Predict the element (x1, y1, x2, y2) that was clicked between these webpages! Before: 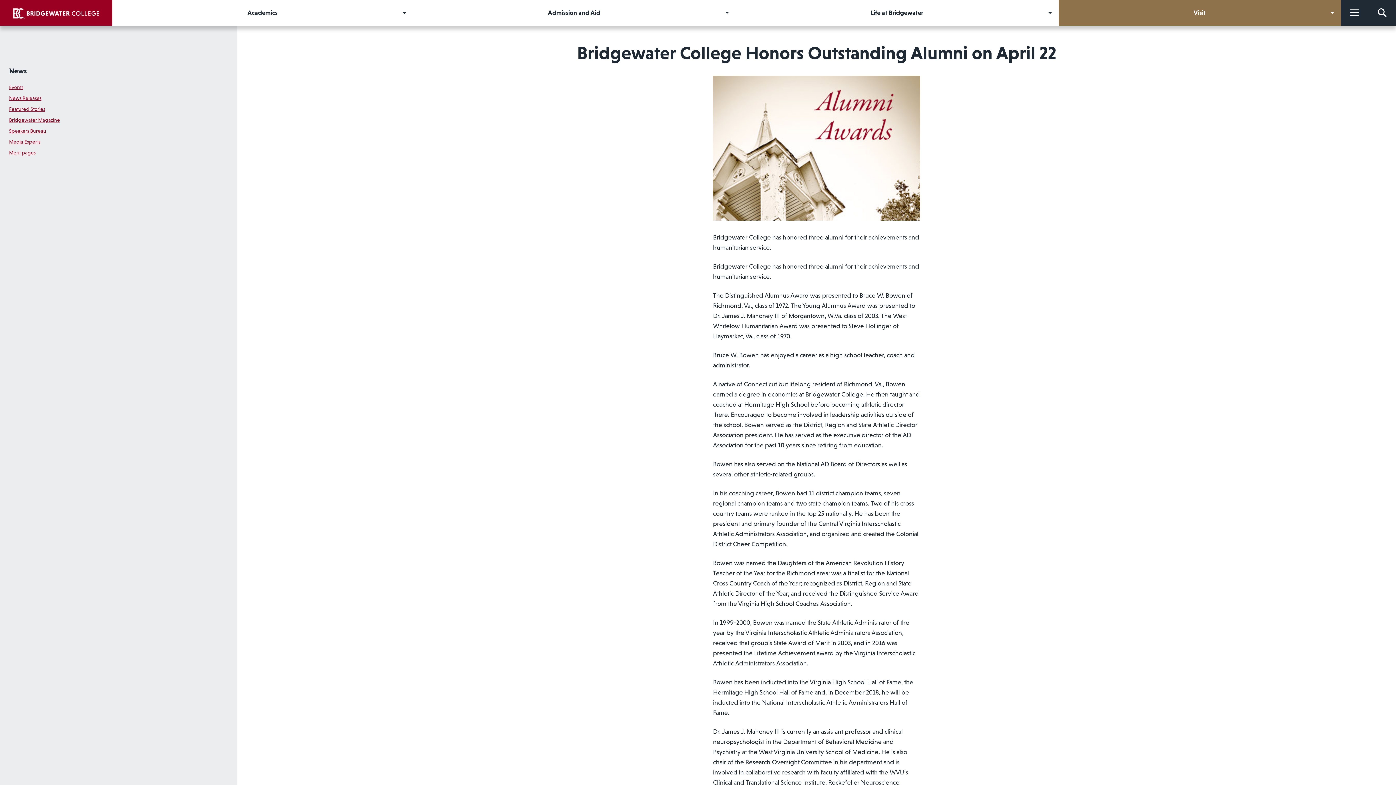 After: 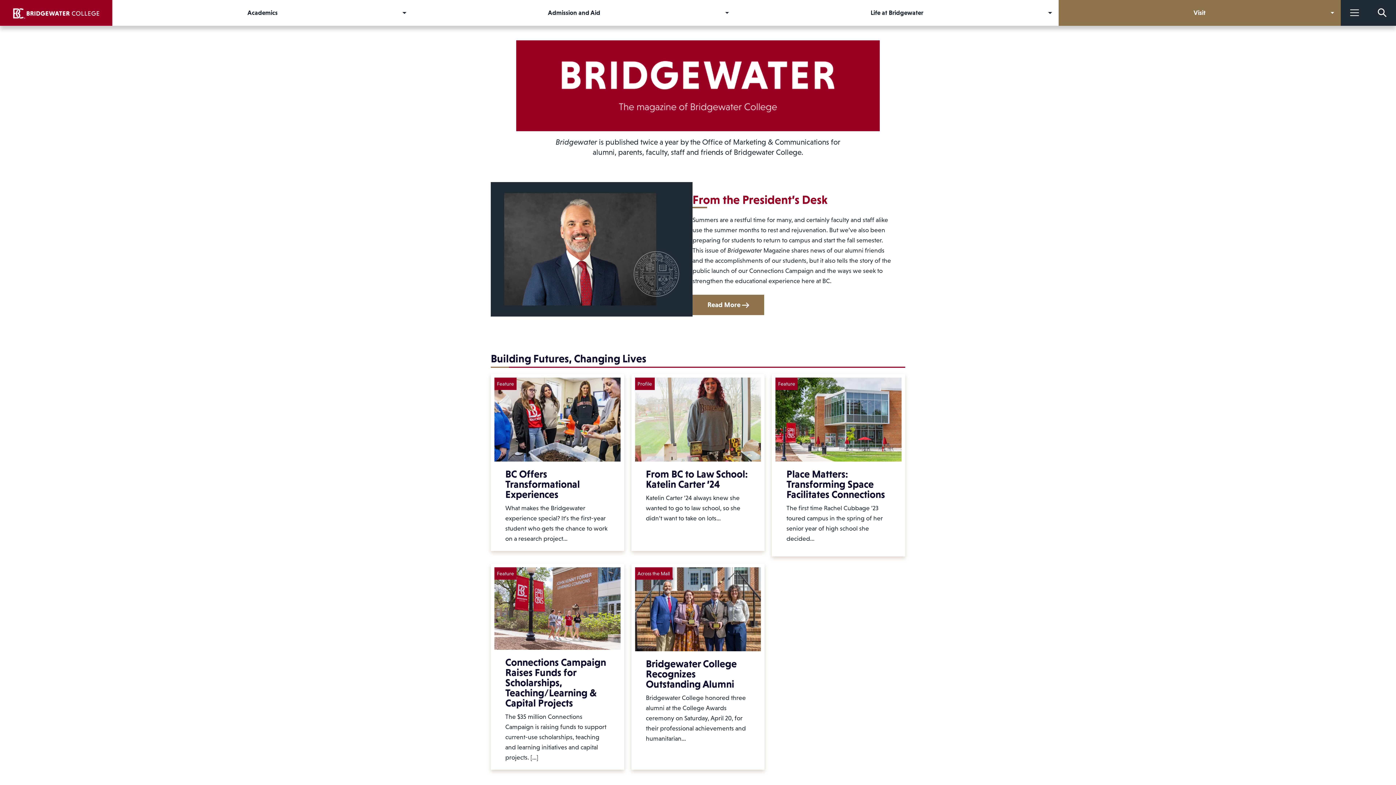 Action: bbox: (0, 114, 237, 125) label: Bridgewater Magazine